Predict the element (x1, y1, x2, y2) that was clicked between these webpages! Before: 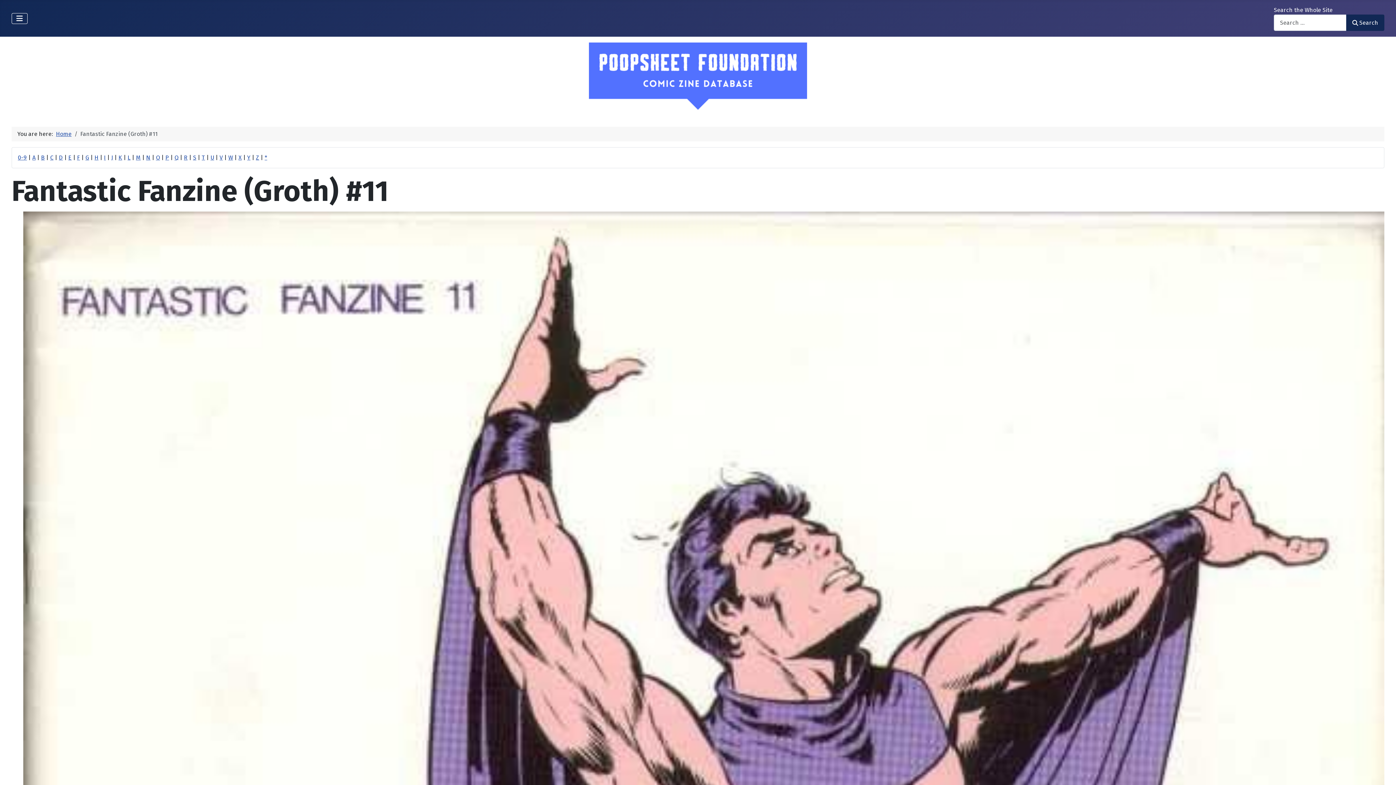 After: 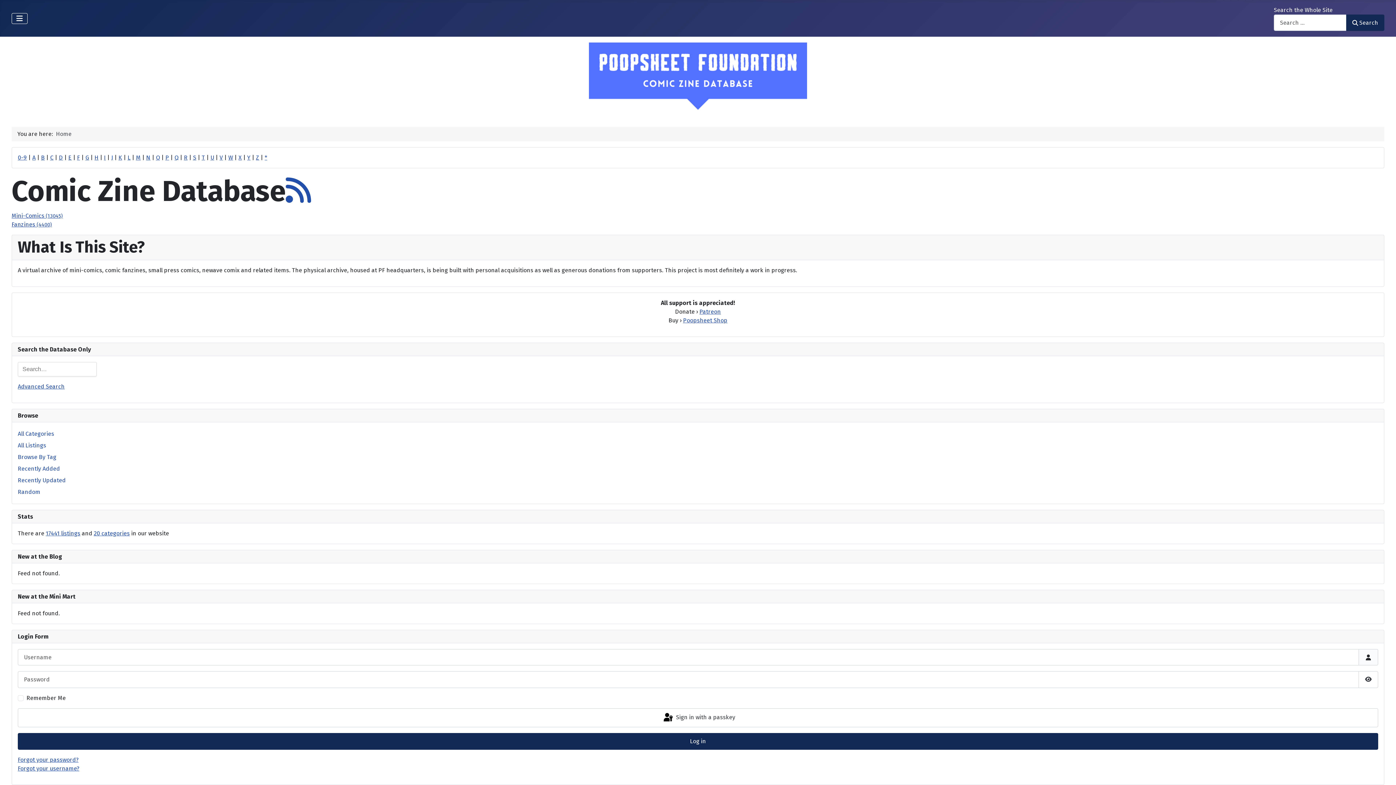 Action: bbox: (56, 130, 71, 137) label: Home